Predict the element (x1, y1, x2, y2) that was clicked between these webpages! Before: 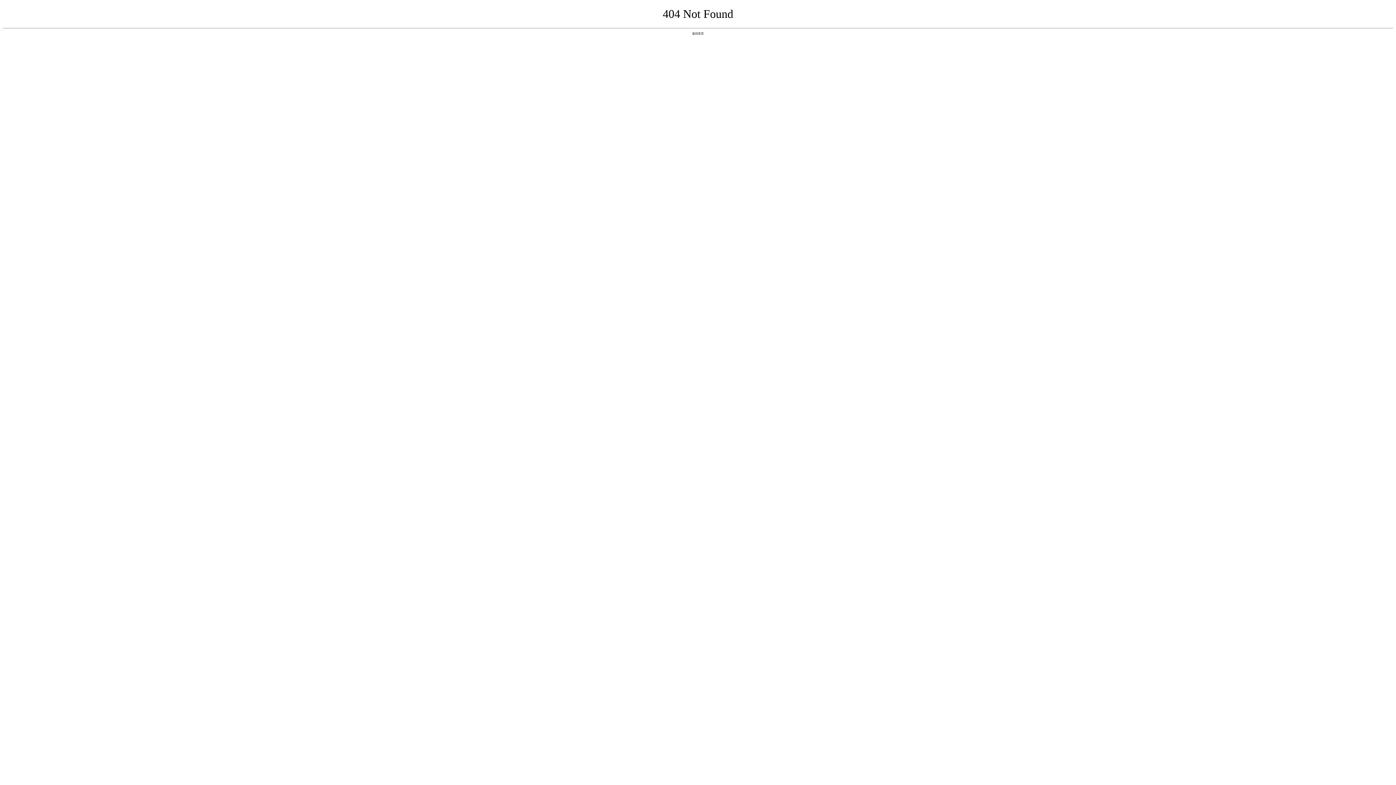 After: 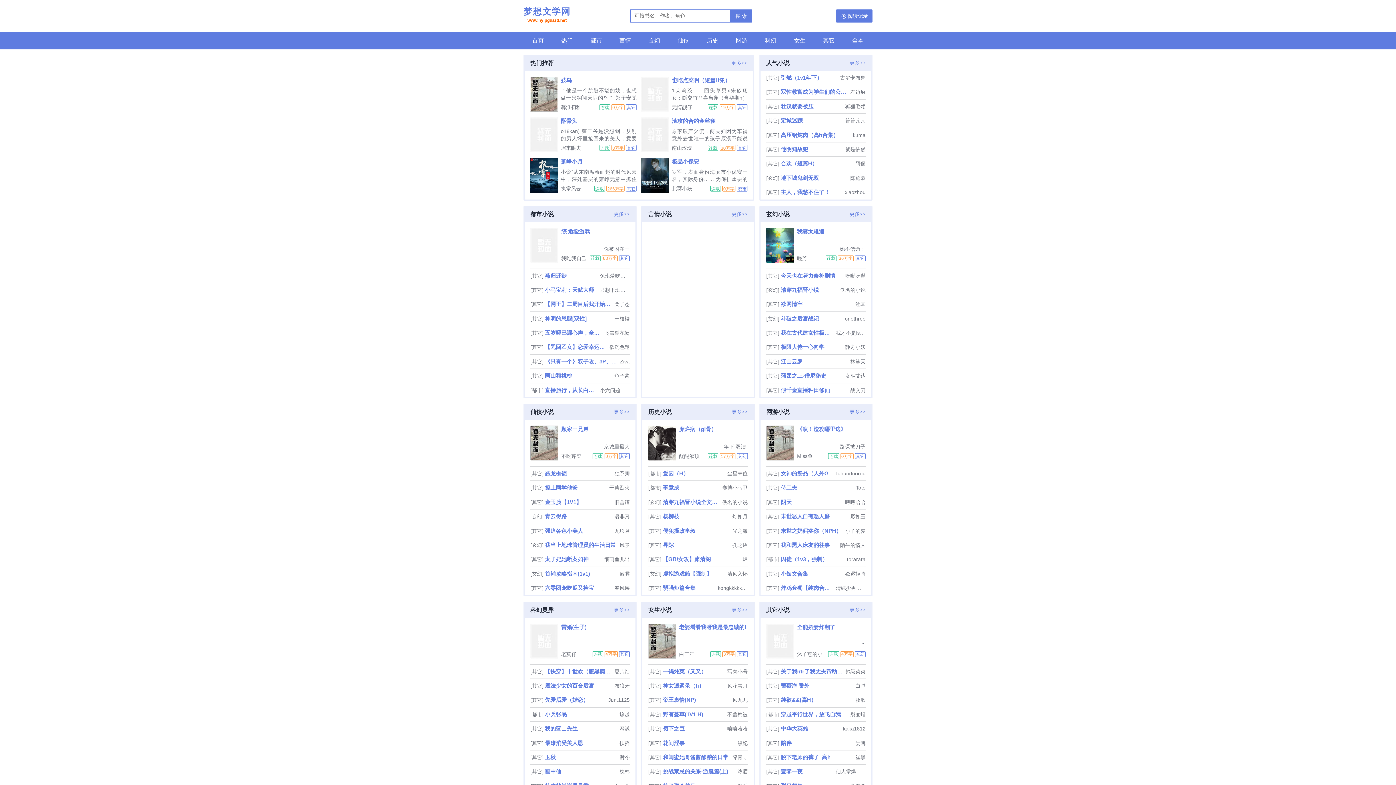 Action: label: 返回首页 bbox: (692, 31, 704, 35)